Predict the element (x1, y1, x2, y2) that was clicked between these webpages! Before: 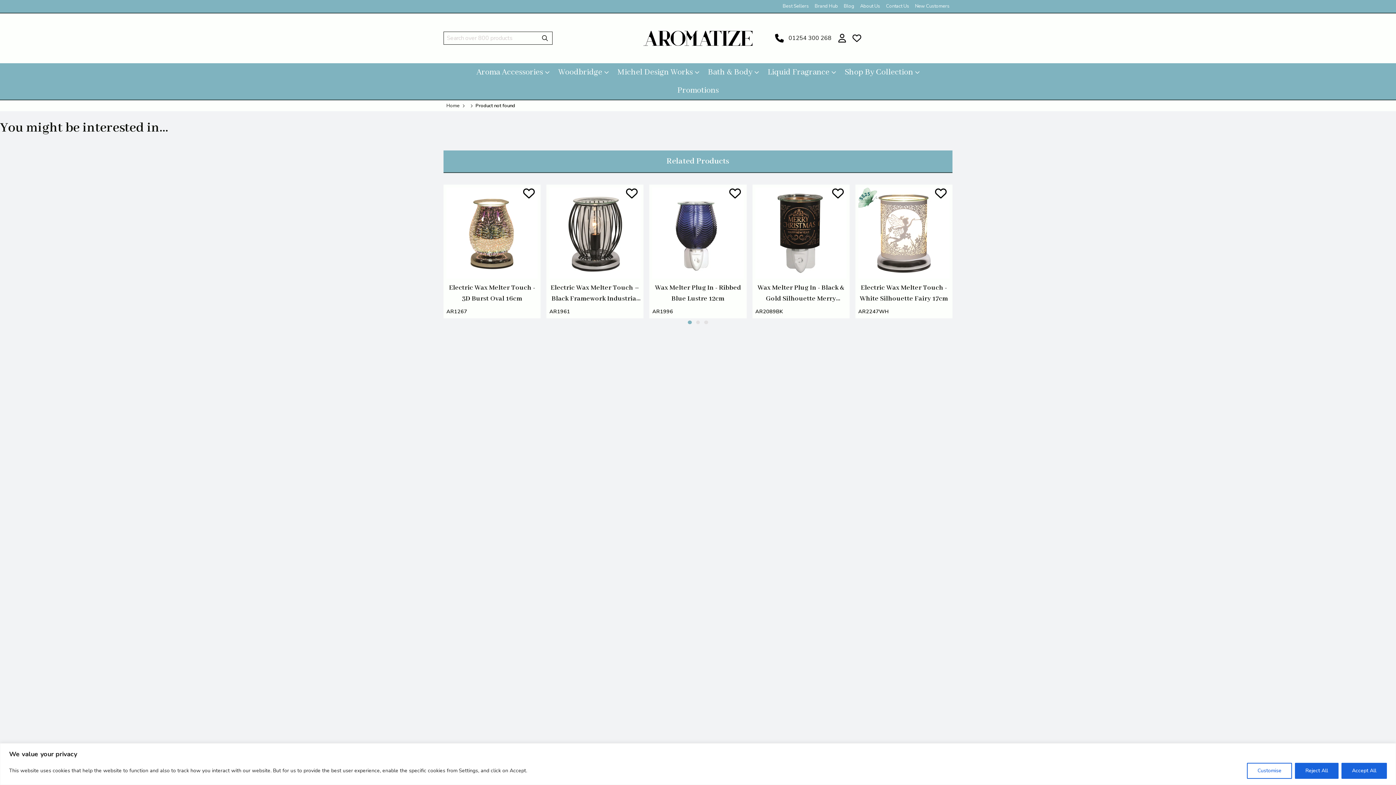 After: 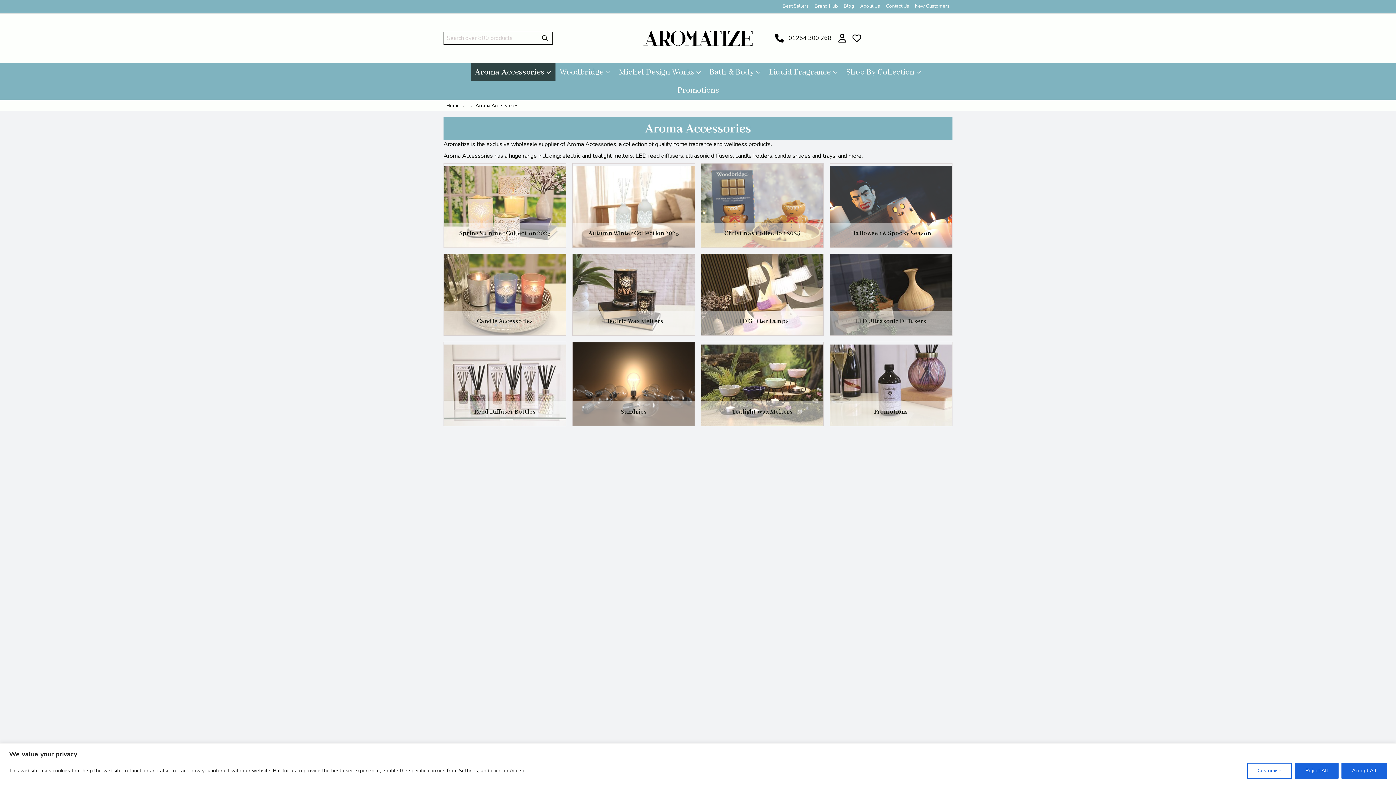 Action: label: Aroma Accessories bbox: (472, 63, 554, 81)